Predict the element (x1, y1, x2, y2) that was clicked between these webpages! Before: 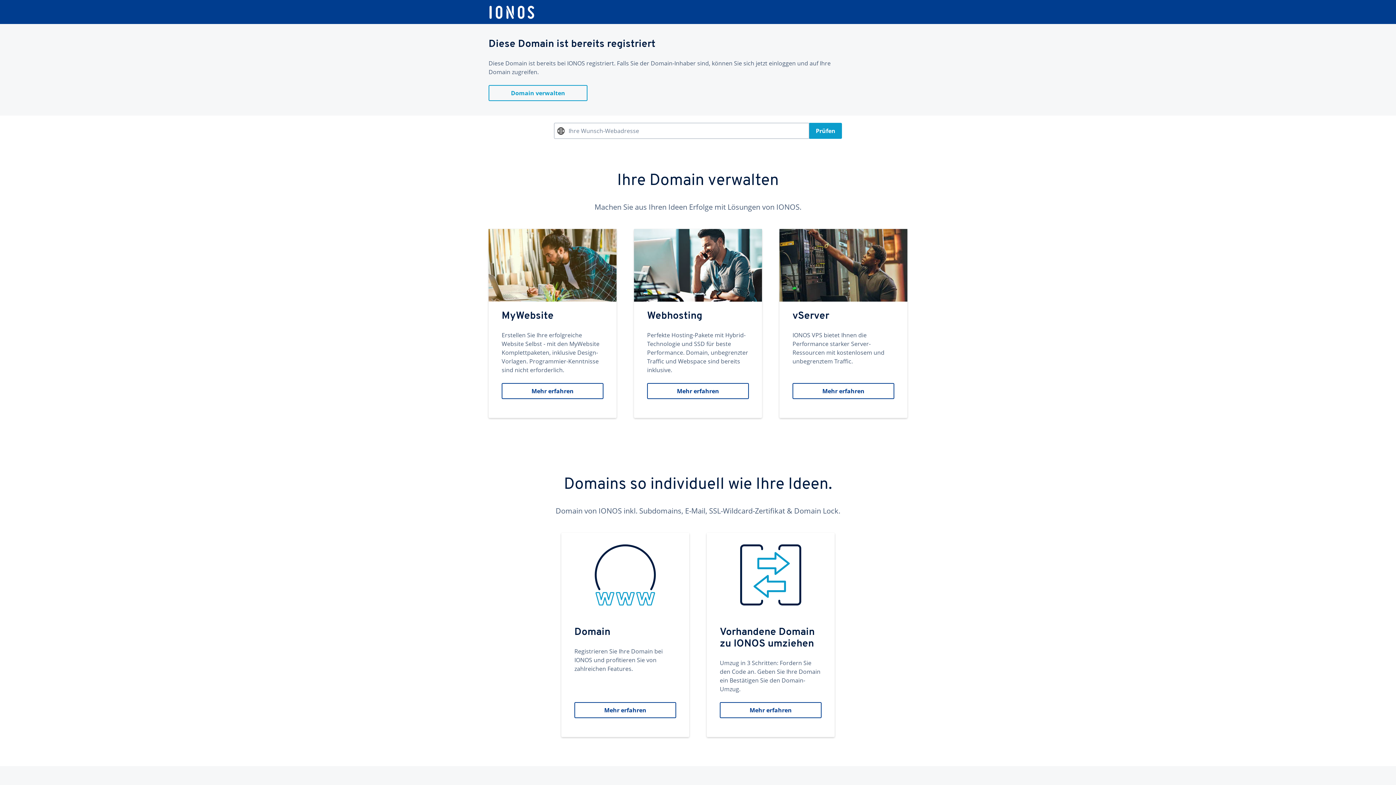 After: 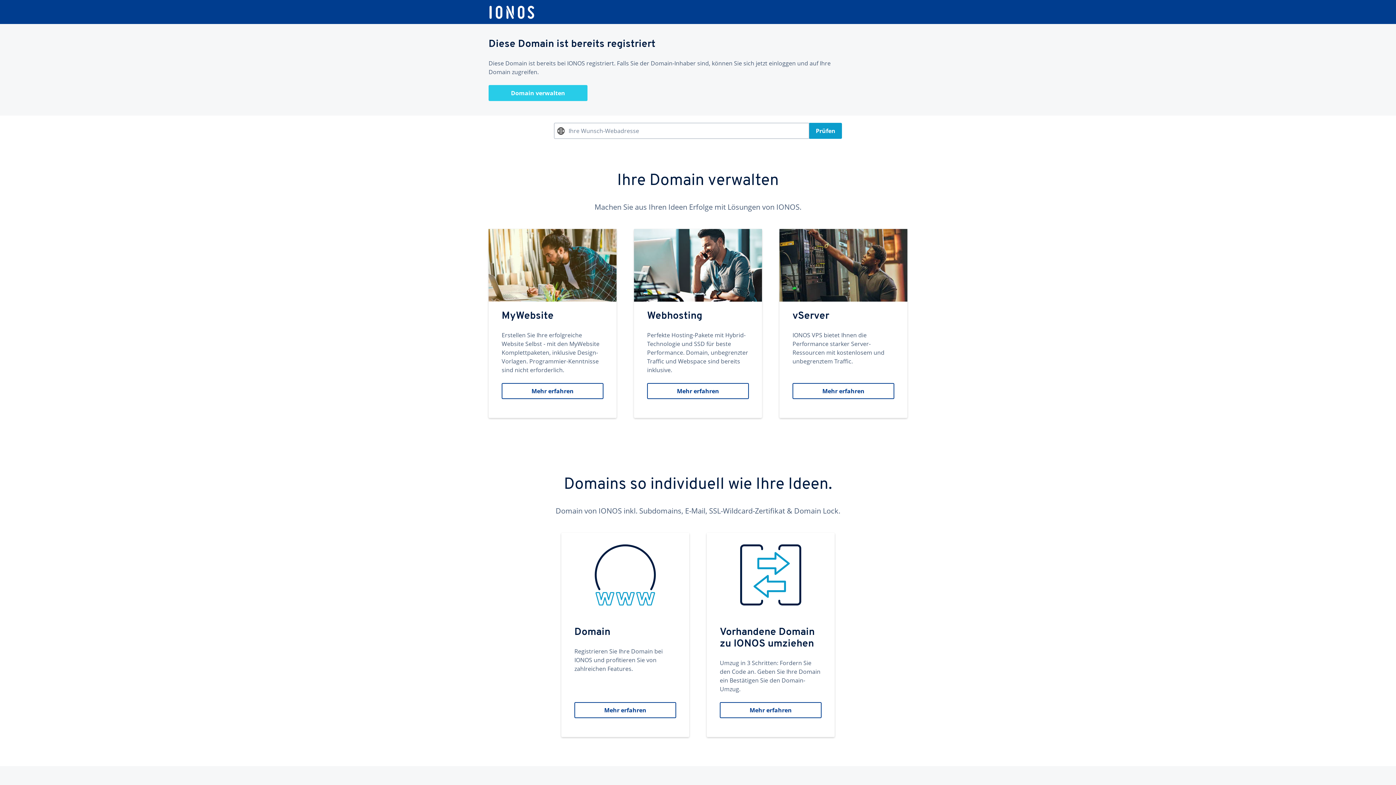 Action: bbox: (488, 85, 587, 101) label: Domain verwalten